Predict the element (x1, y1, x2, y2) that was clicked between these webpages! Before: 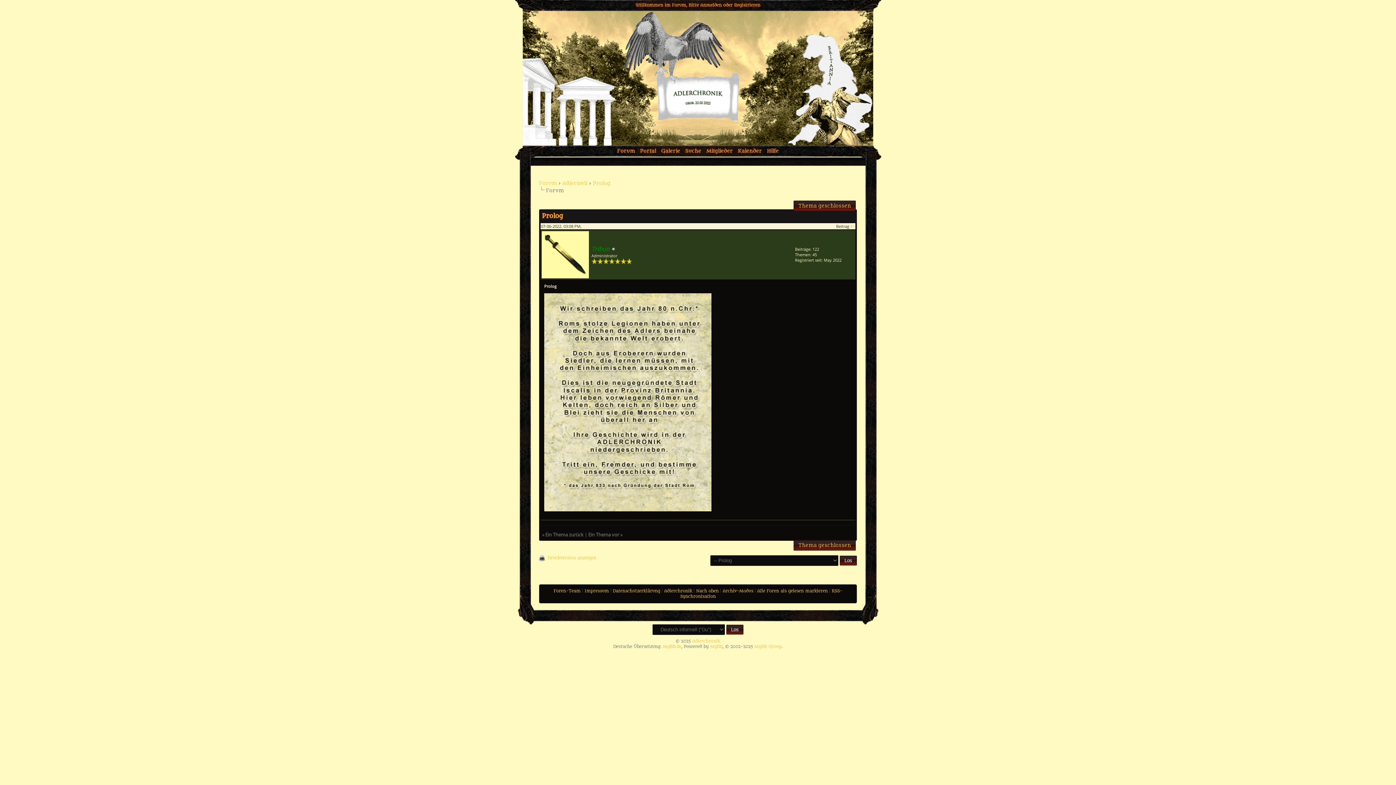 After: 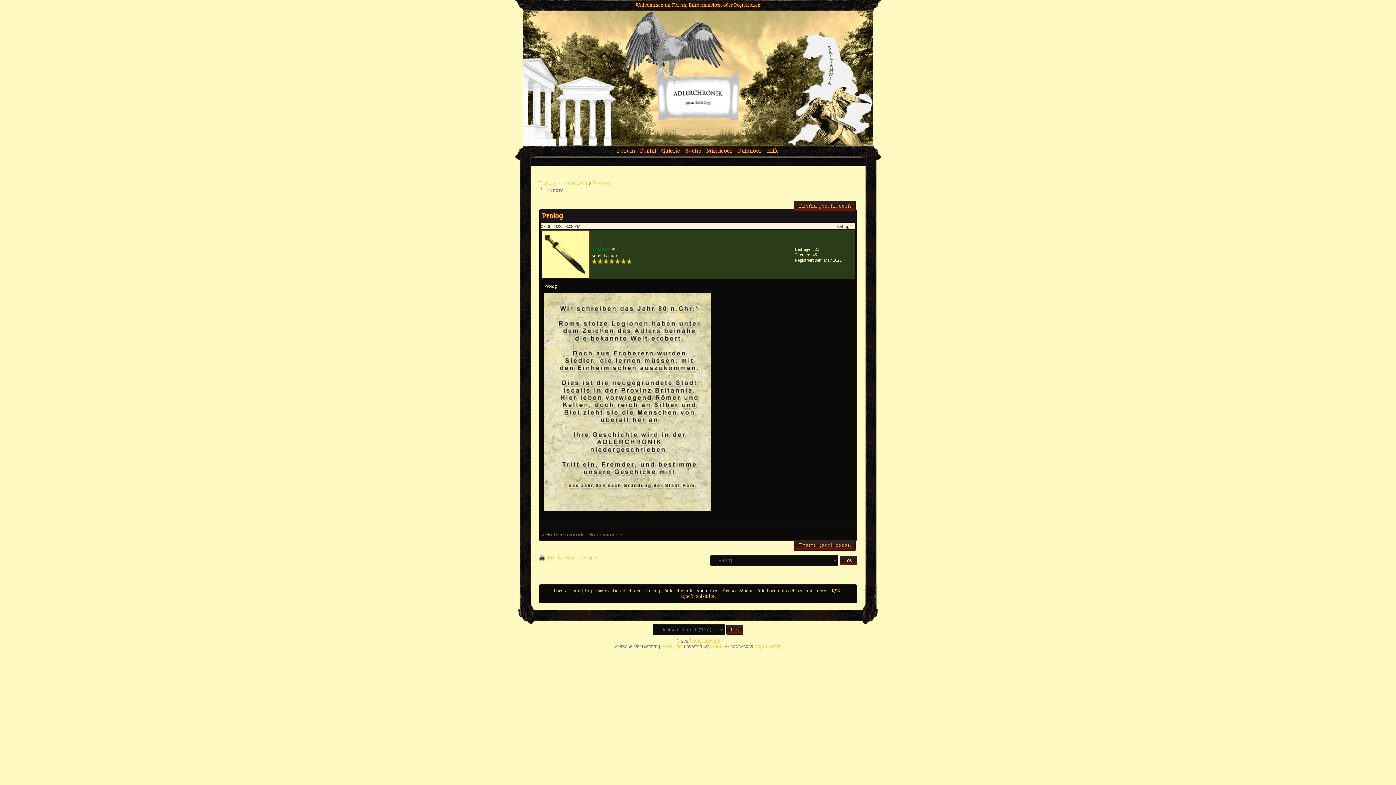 Action: bbox: (696, 588, 718, 593) label: Nach oben